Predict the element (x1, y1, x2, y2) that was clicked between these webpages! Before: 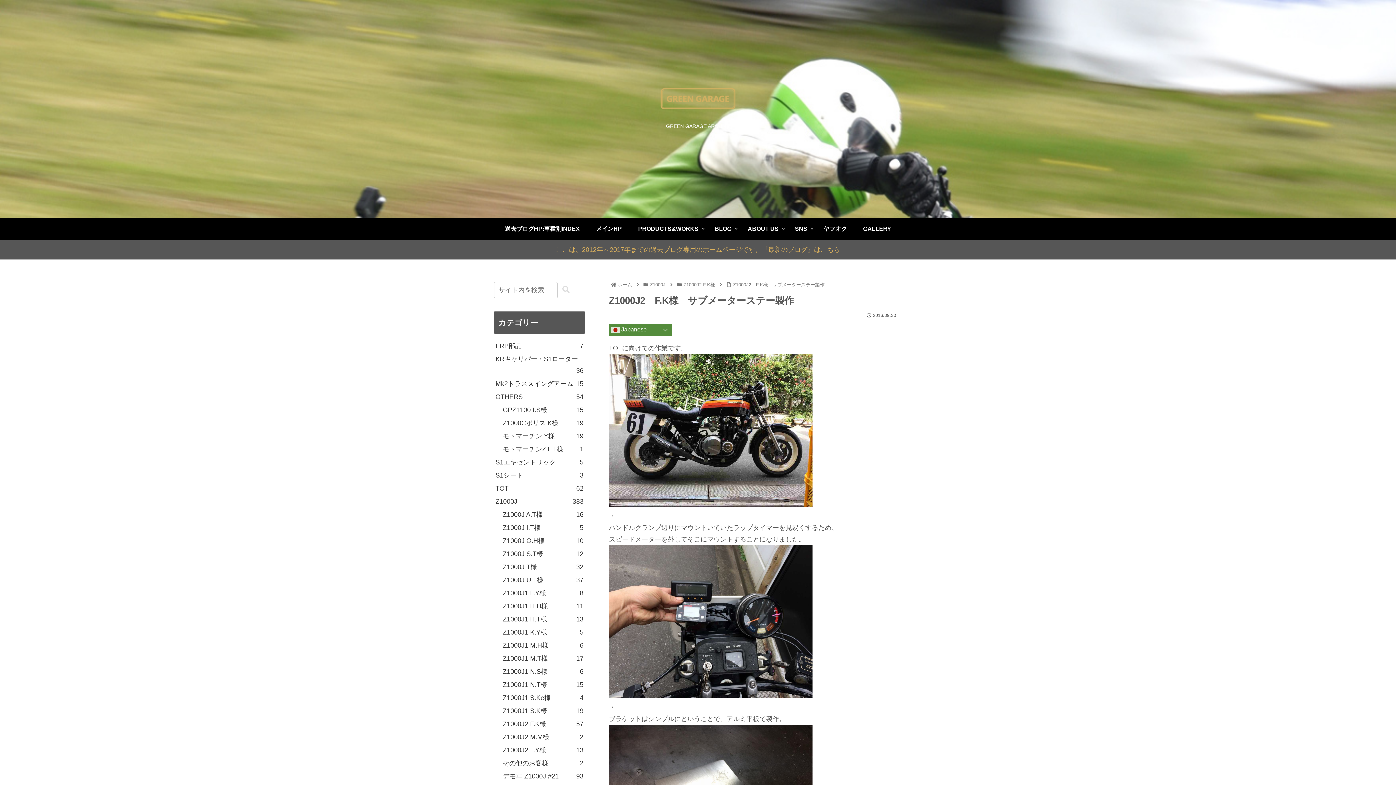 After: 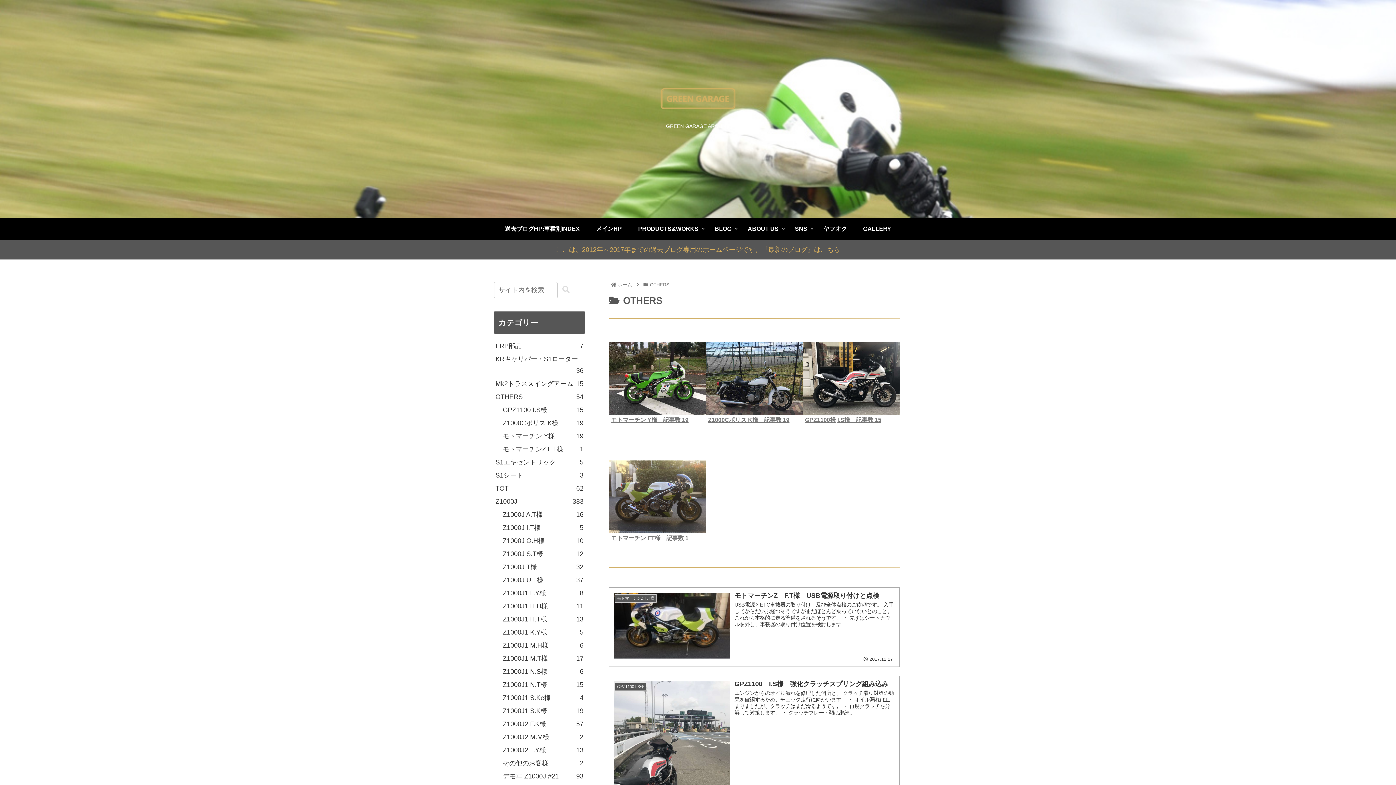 Action: bbox: (494, 390, 585, 403) label: OTHERS
54